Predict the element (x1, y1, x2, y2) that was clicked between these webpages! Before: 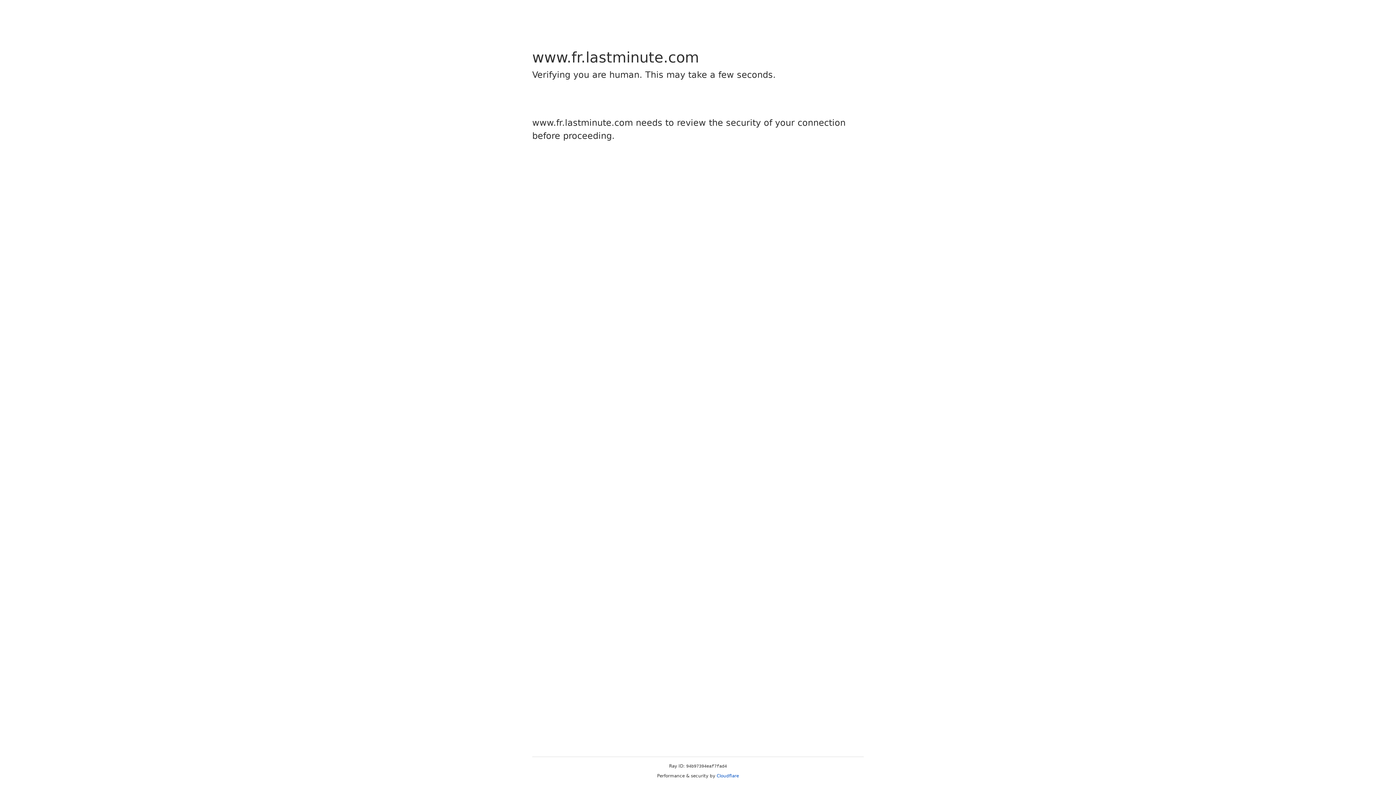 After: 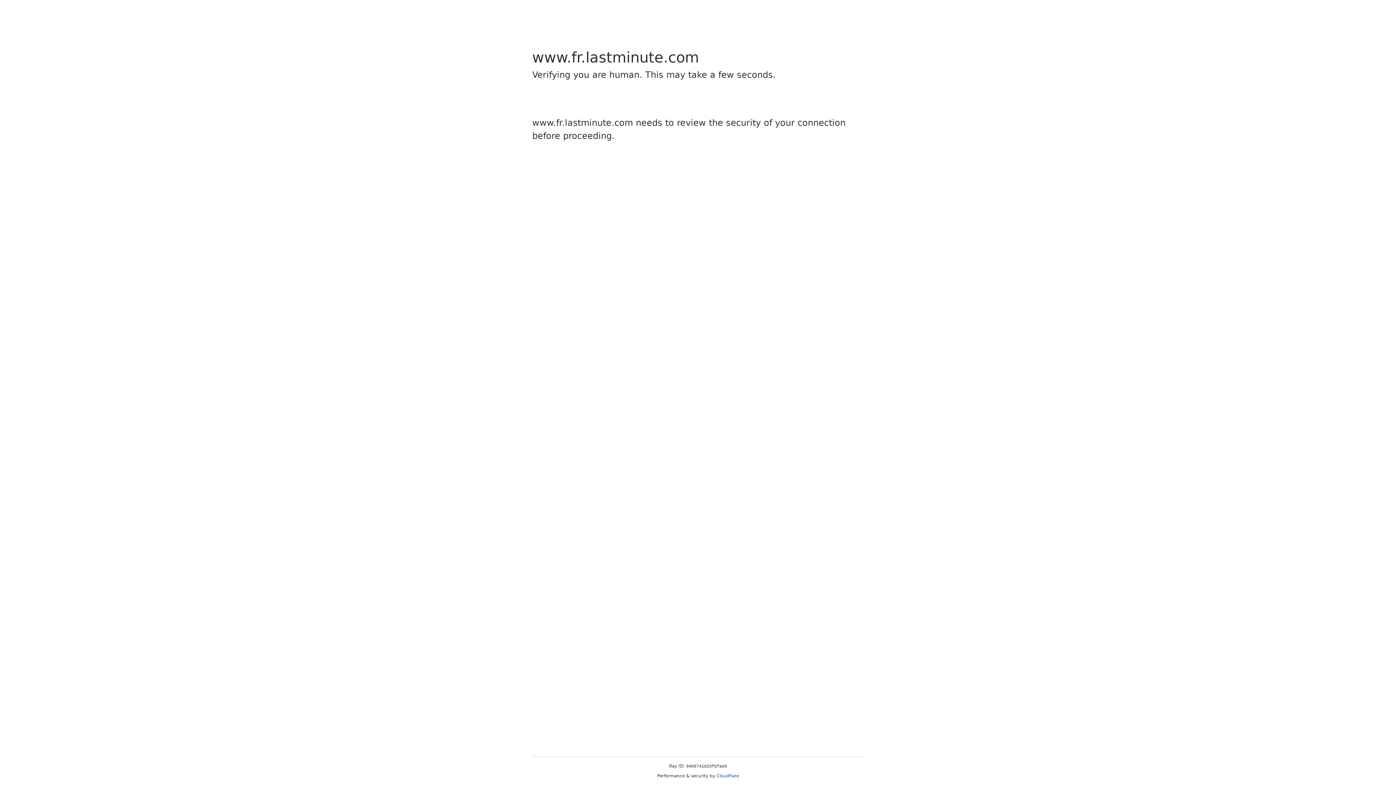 Action: label: Cloudflare bbox: (716, 773, 739, 778)